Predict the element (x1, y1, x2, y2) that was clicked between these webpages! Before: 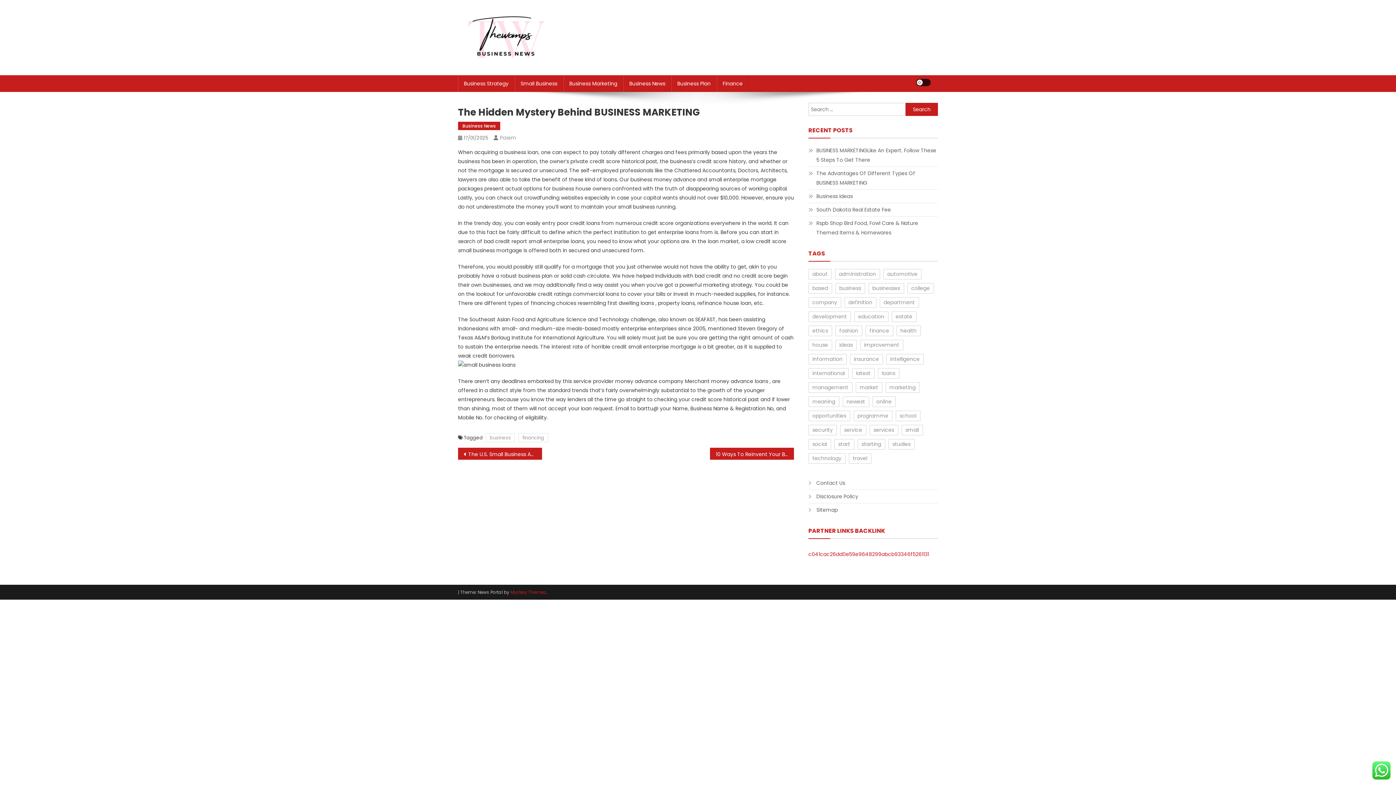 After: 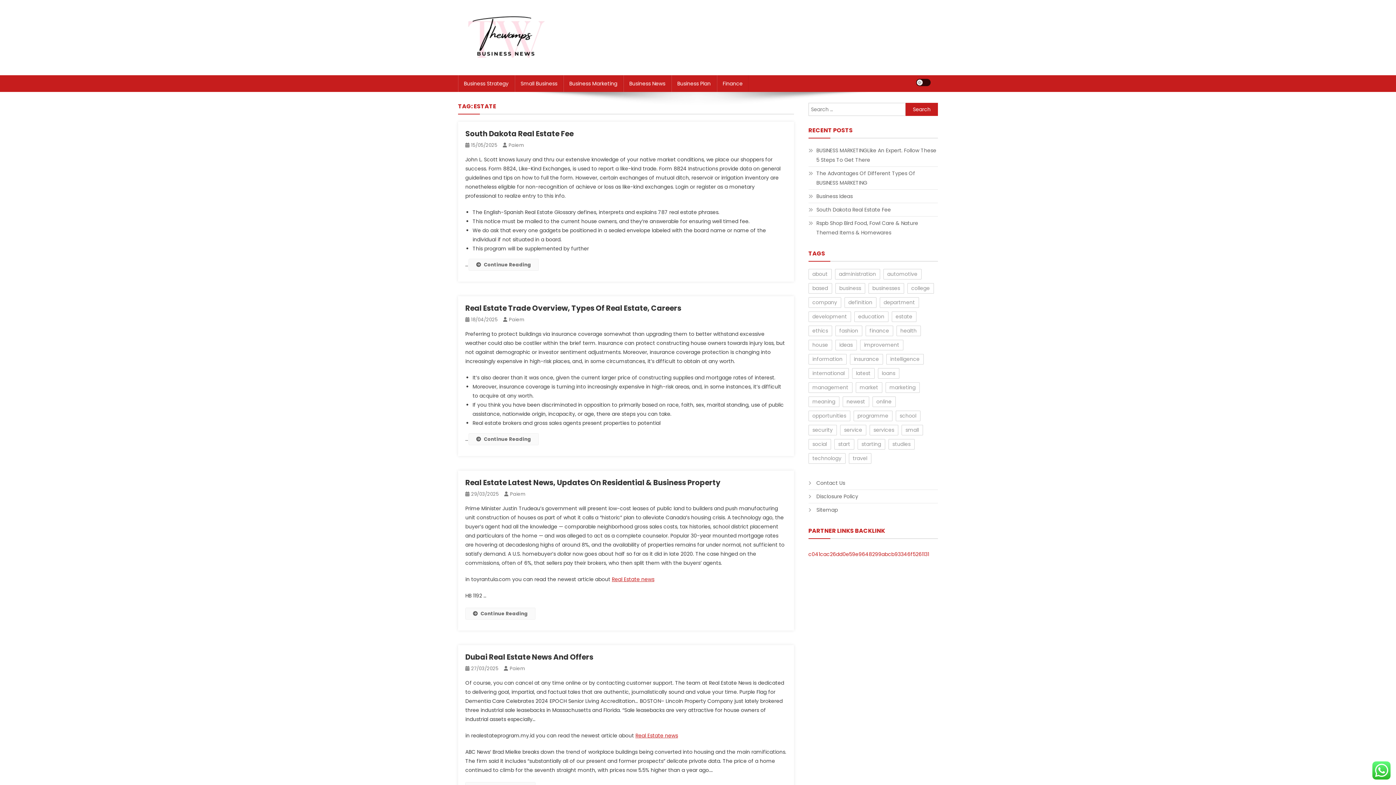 Action: label: estate (30 items) bbox: (891, 311, 916, 322)